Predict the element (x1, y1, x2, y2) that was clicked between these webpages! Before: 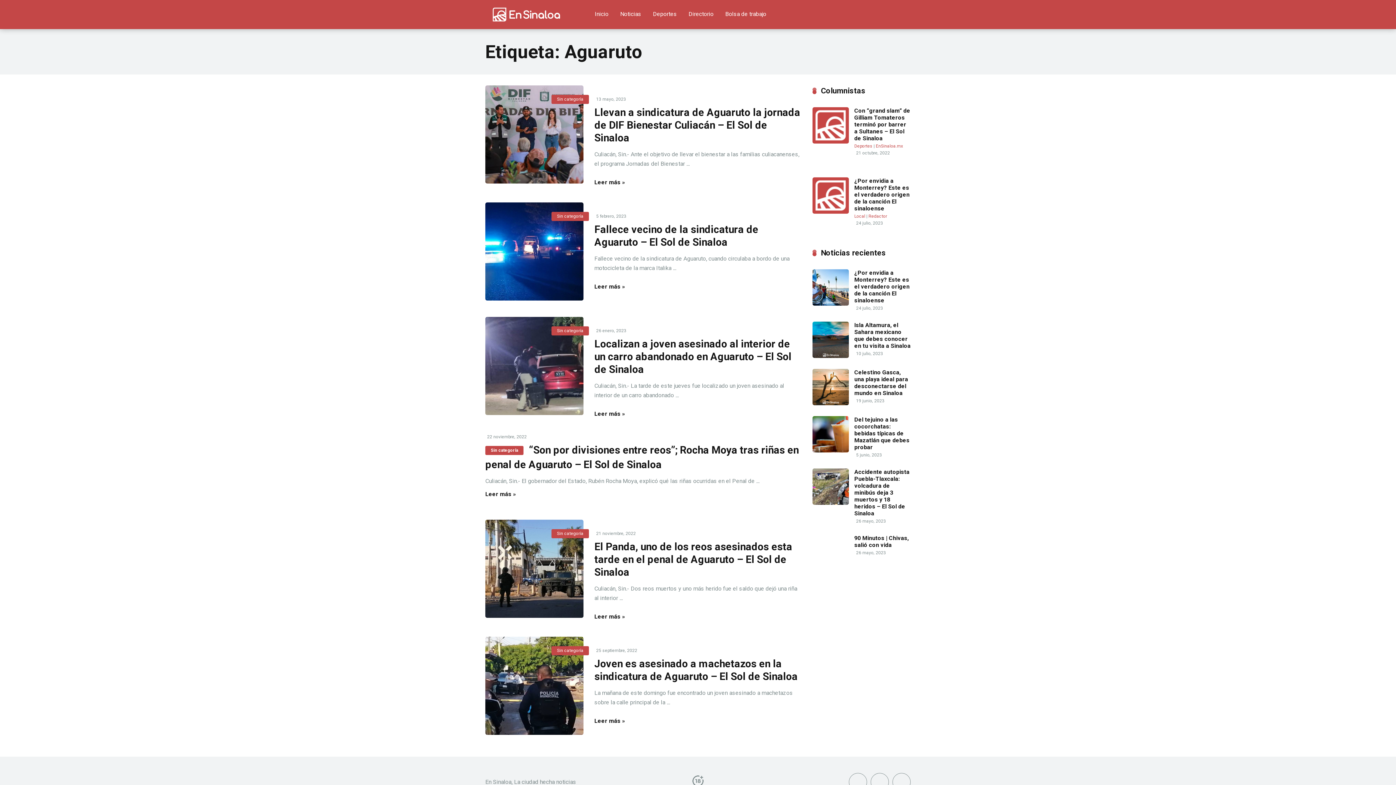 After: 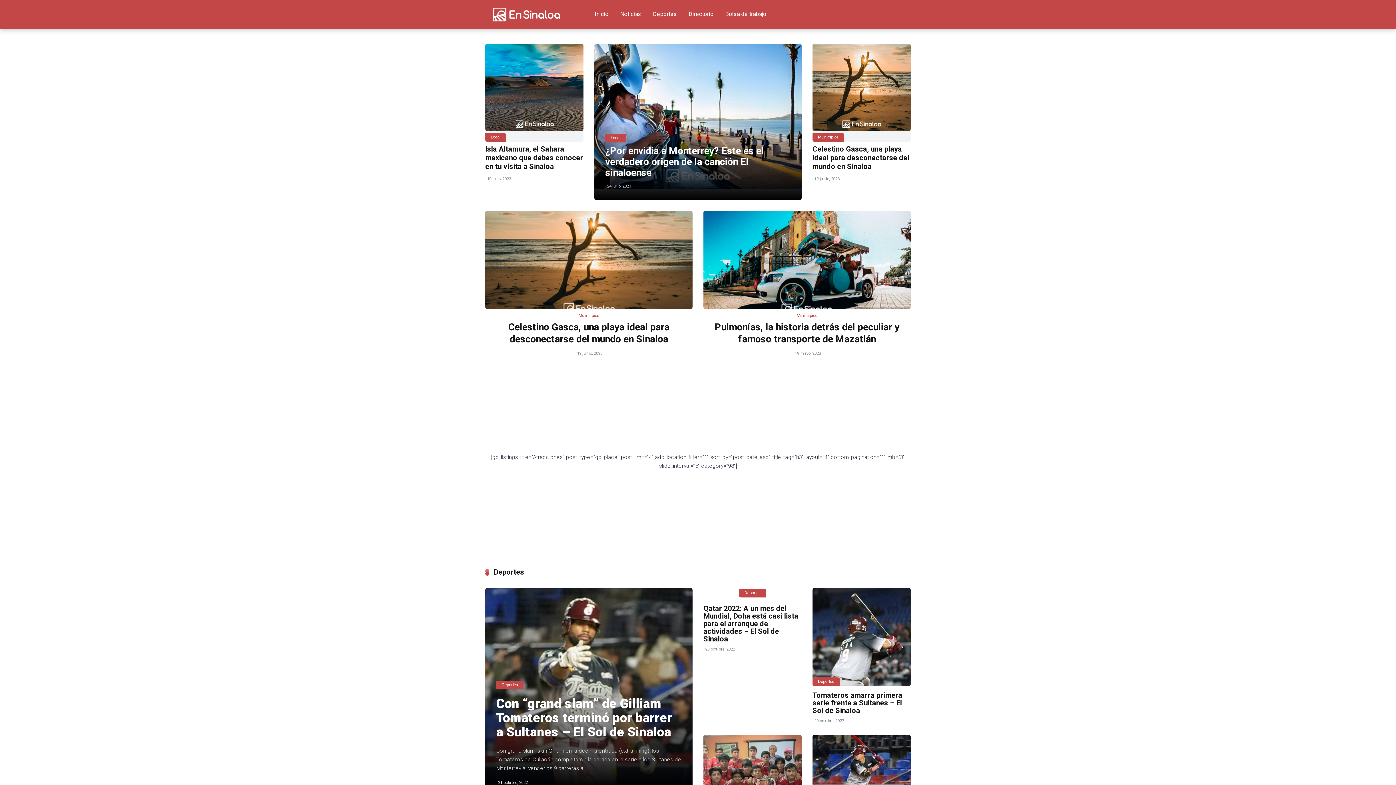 Action: label: Inicio bbox: (589, 0, 614, 29)